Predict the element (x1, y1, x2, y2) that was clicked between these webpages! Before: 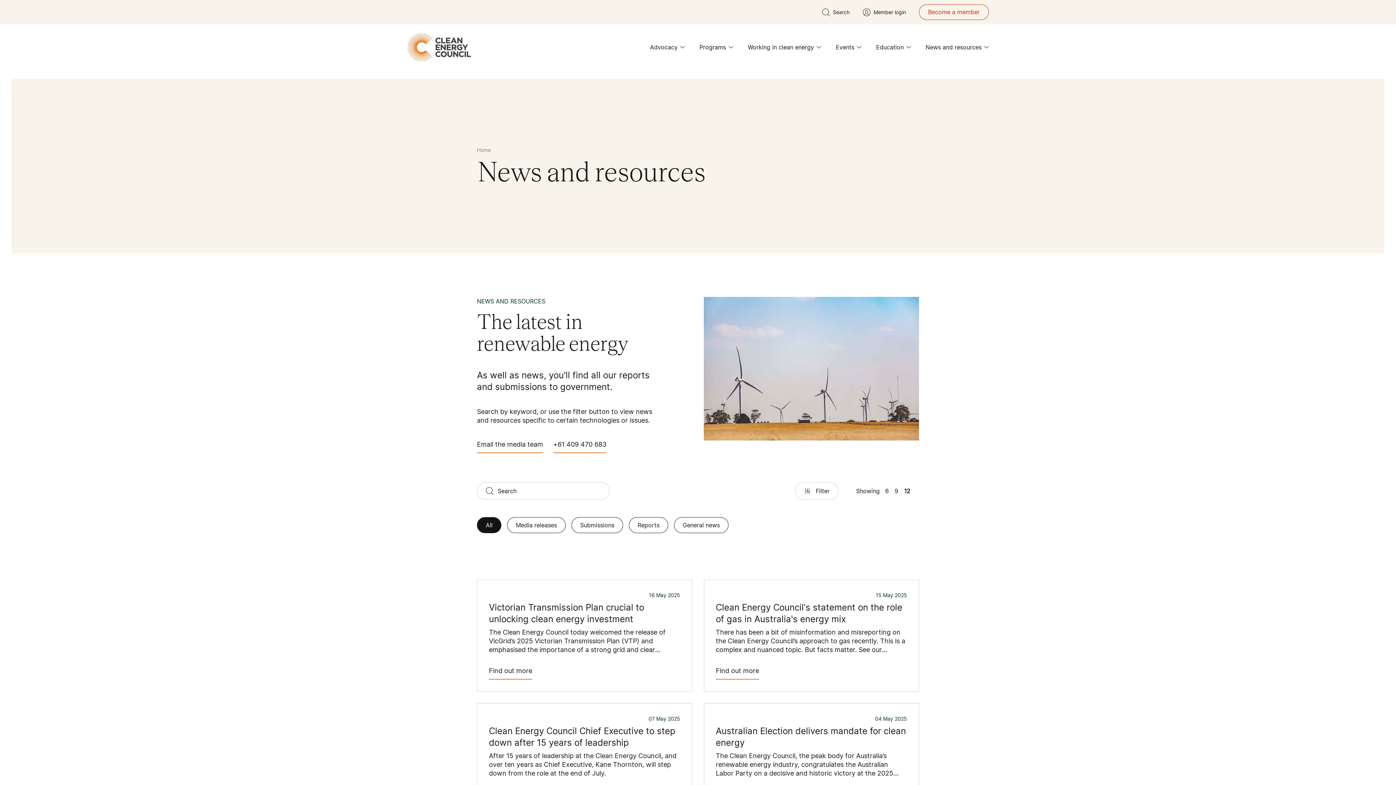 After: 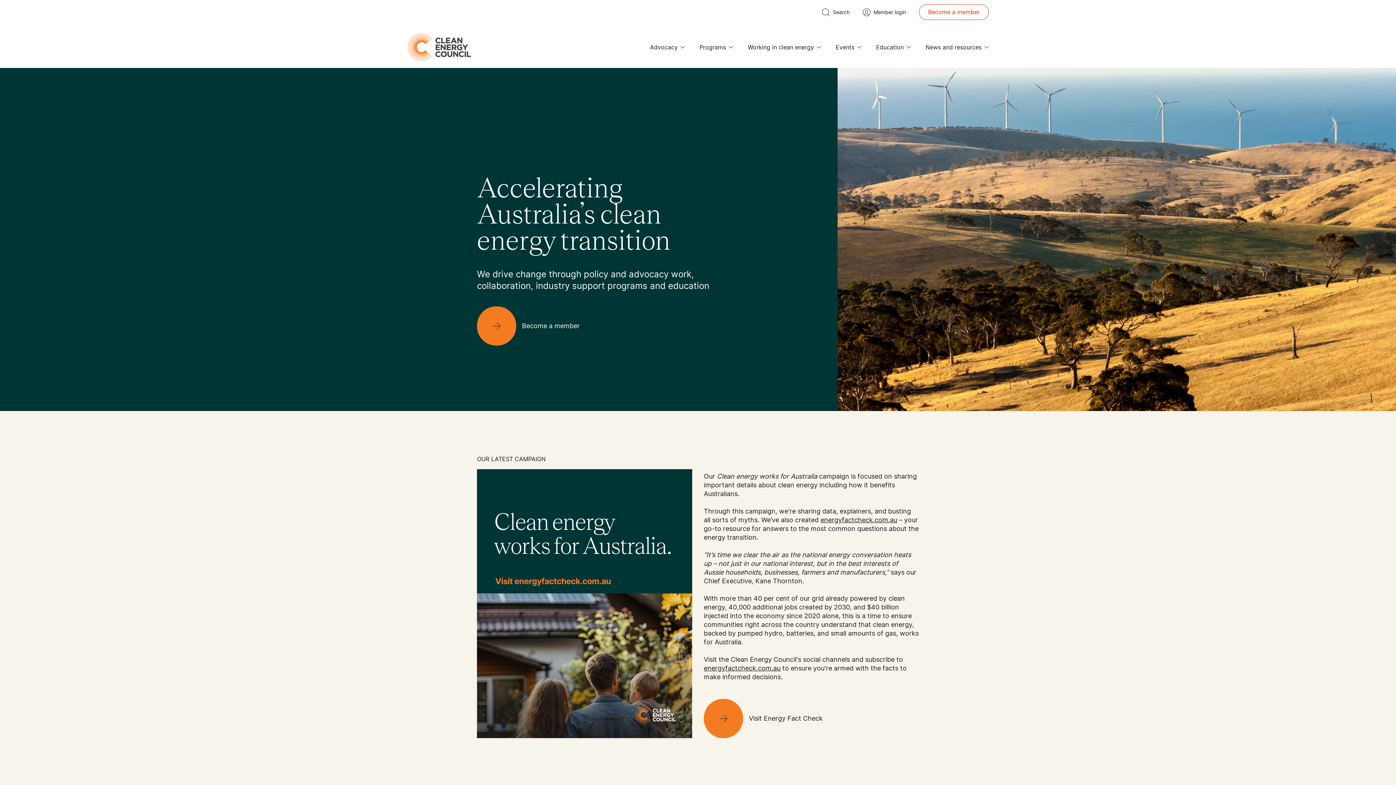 Action: label: Home bbox: (477, 146, 490, 153)